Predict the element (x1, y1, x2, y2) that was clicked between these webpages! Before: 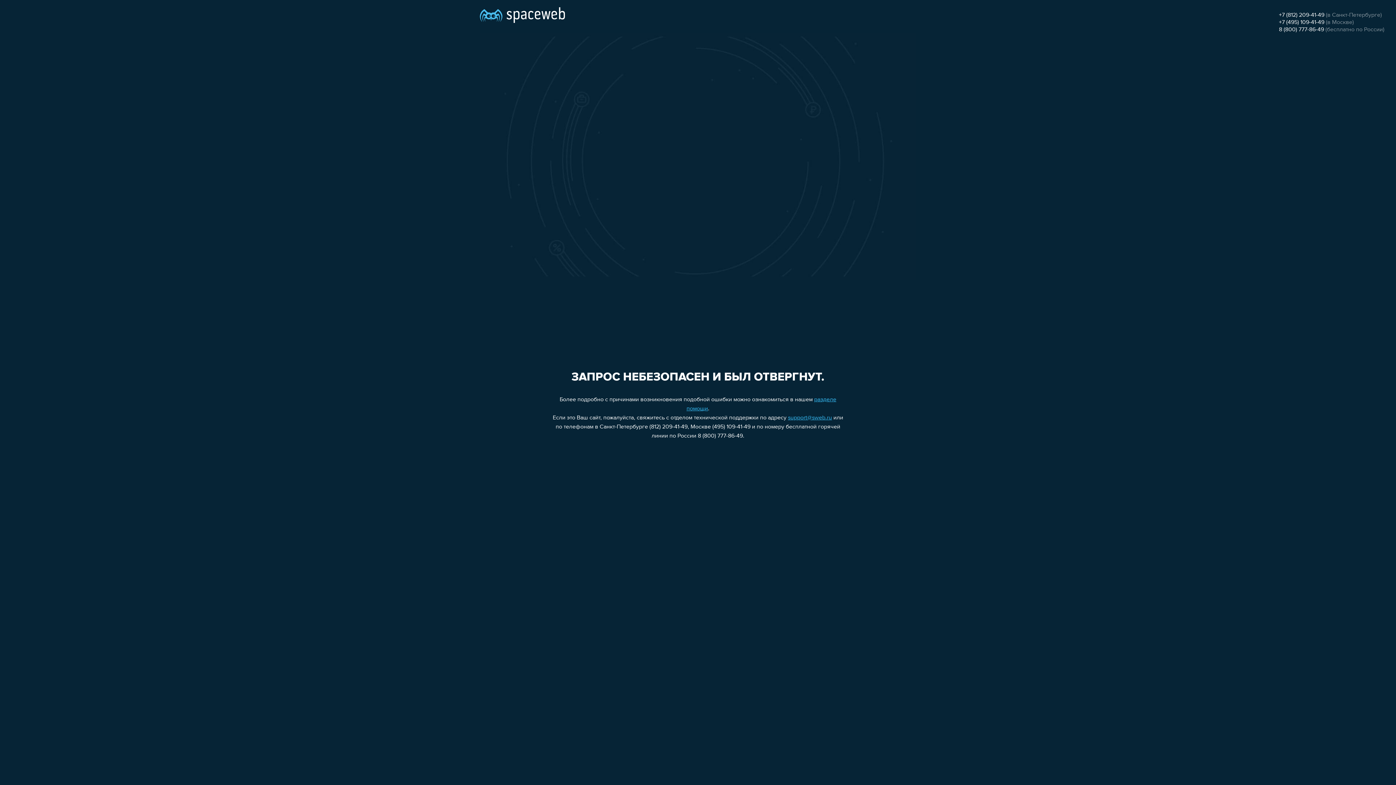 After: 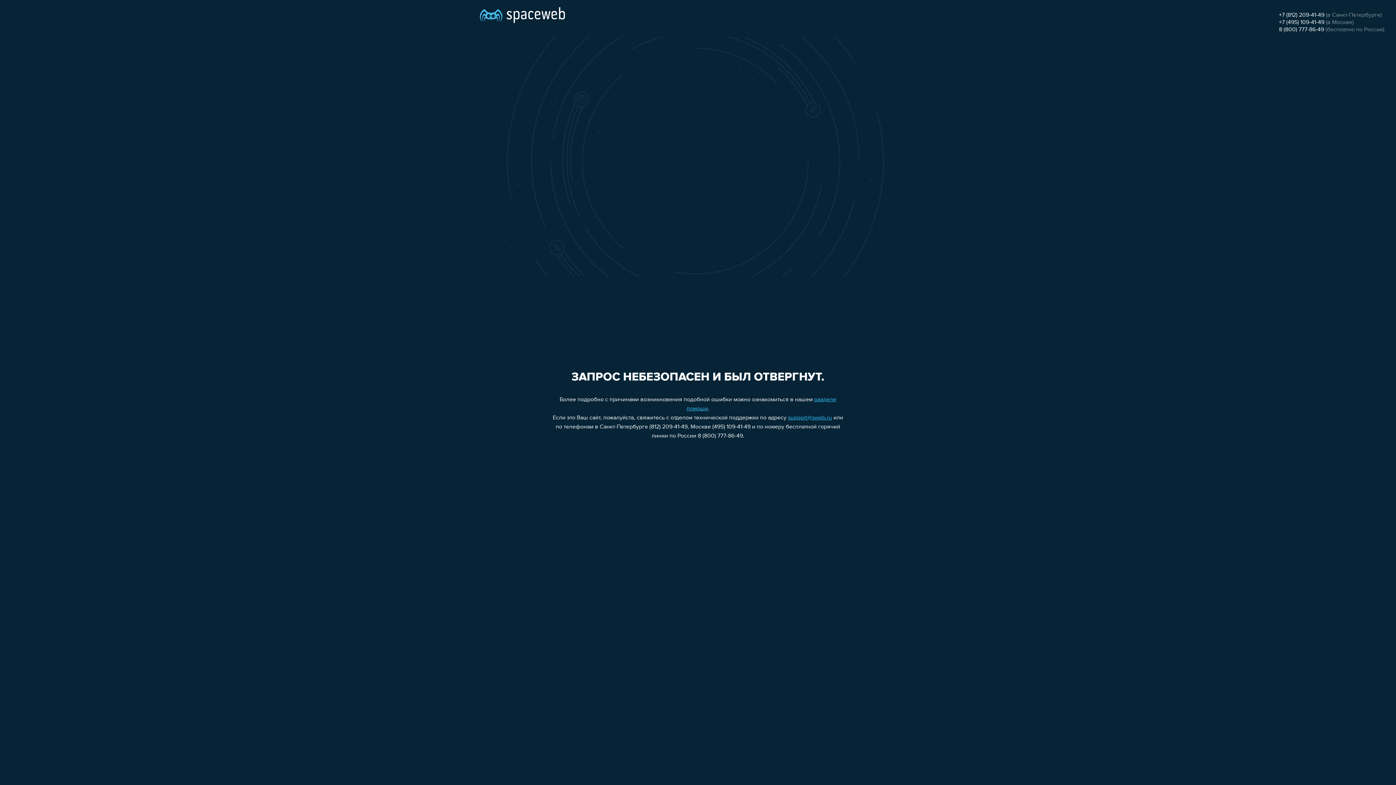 Action: label: +7 (495) 109-41-49 bbox: (1279, 19, 1324, 25)